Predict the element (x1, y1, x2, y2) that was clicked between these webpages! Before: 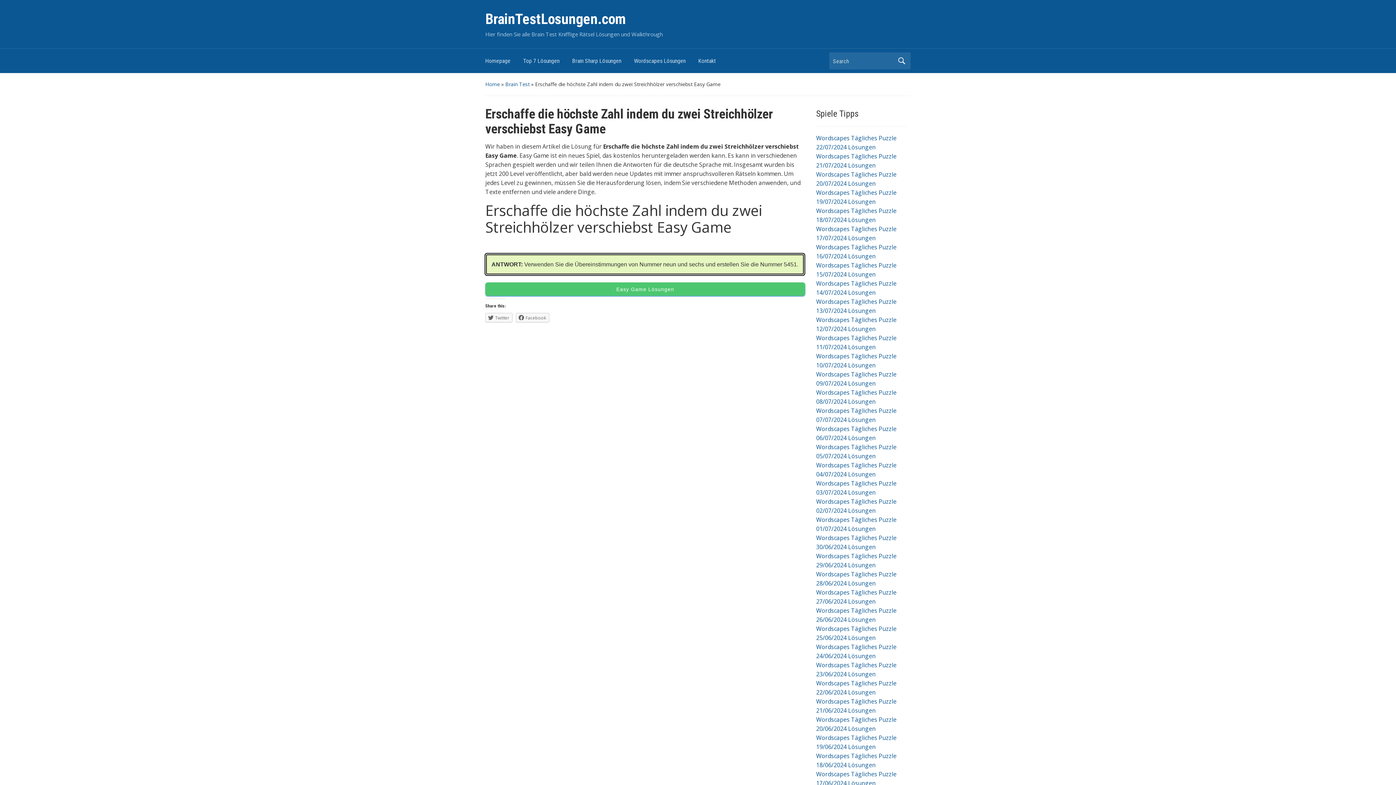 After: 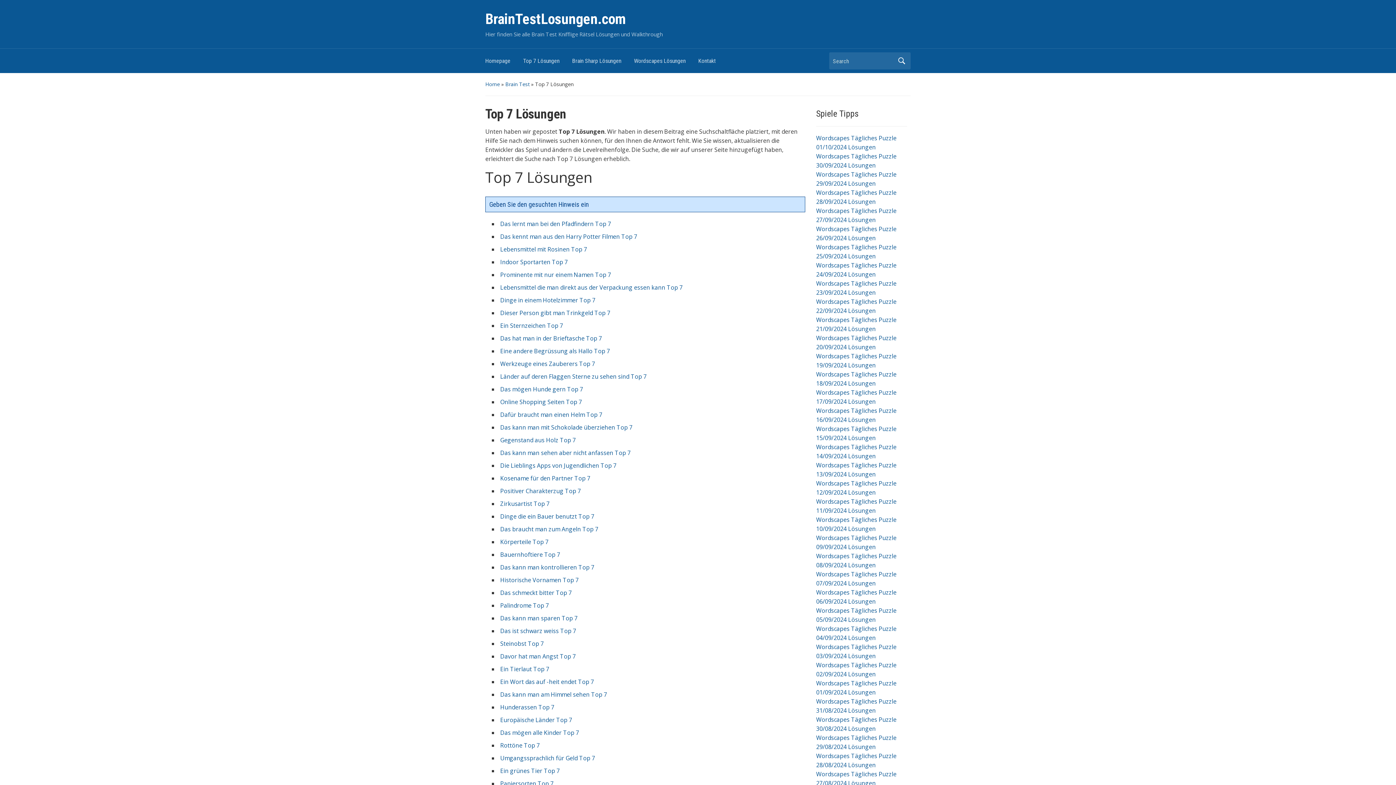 Action: bbox: (523, 54, 572, 71) label: Top 7 Lösungen